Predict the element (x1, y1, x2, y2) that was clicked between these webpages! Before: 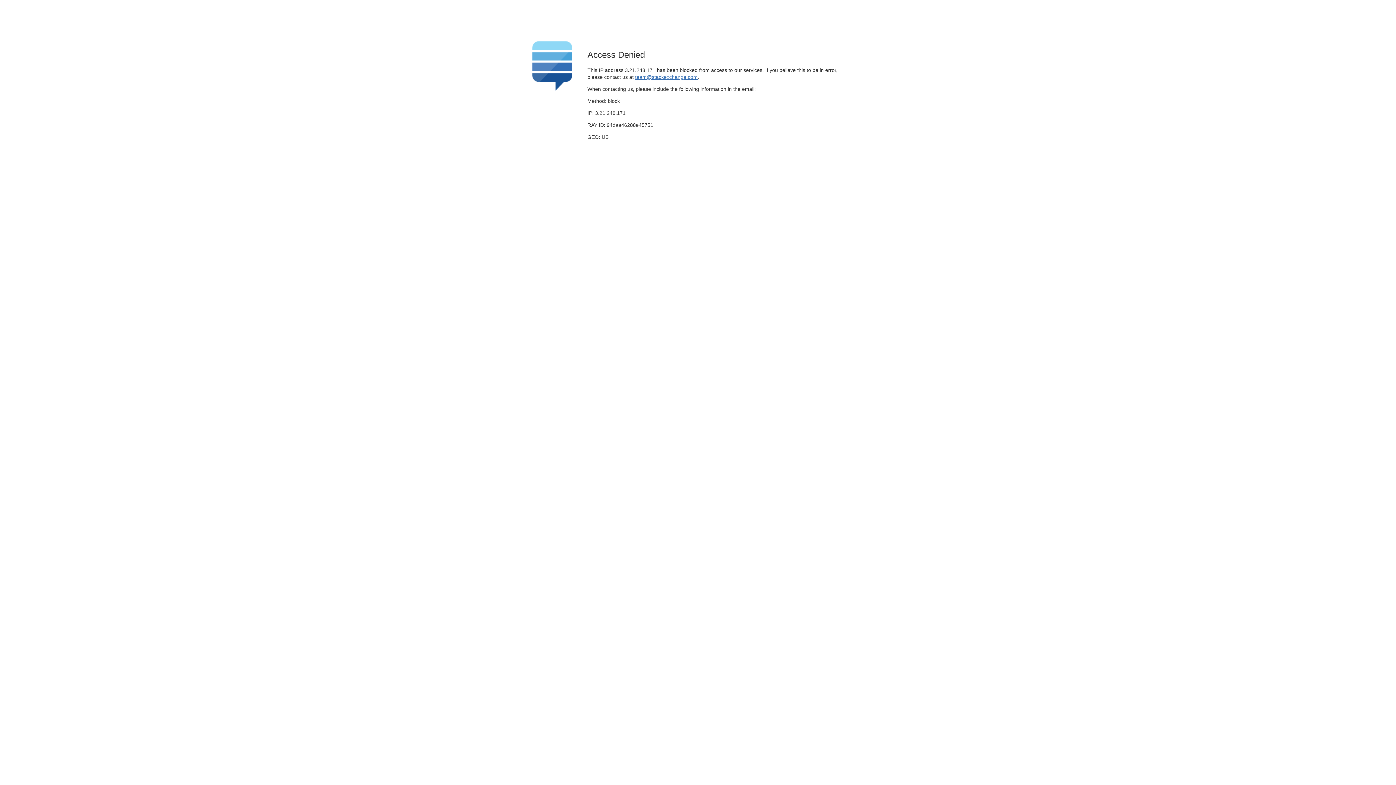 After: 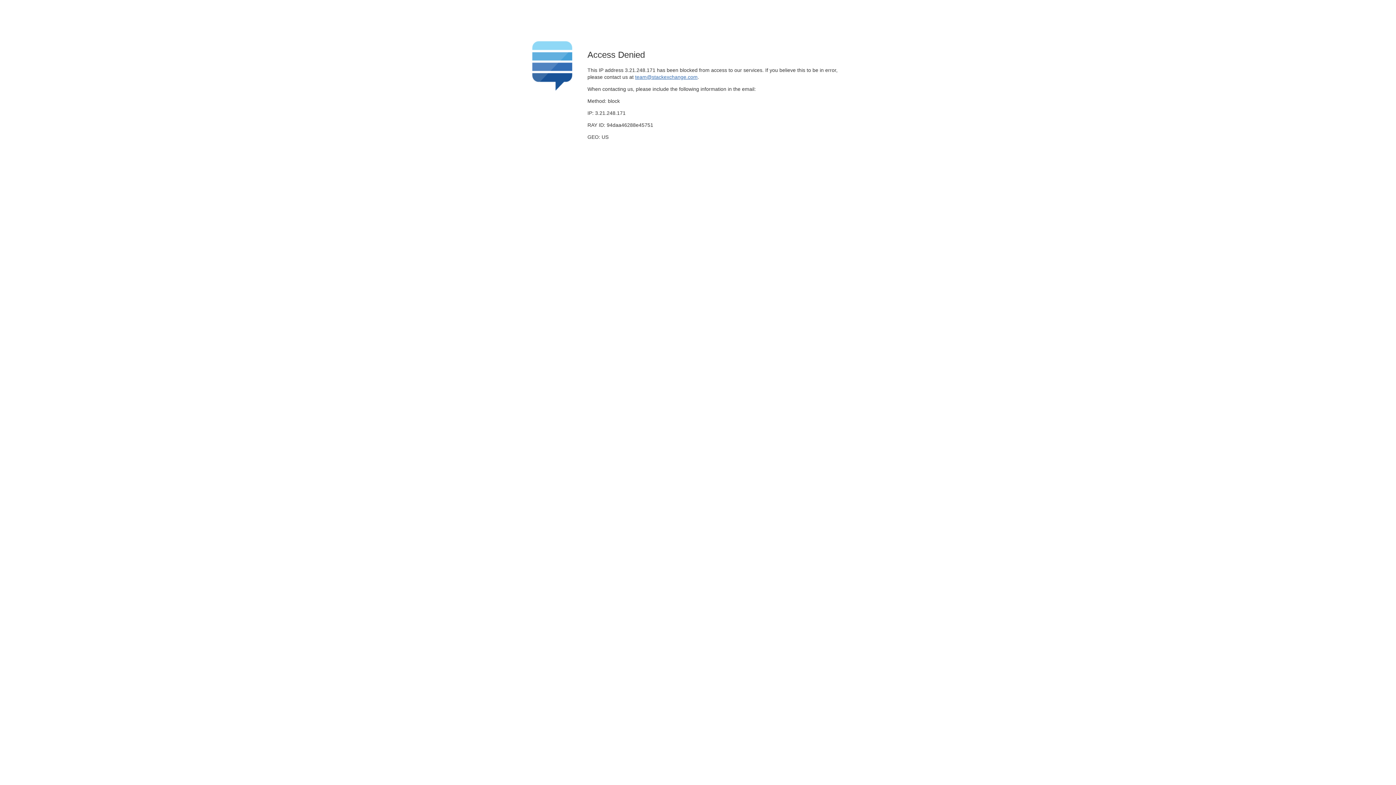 Action: bbox: (635, 74, 697, 79) label: team@stackexchange.com